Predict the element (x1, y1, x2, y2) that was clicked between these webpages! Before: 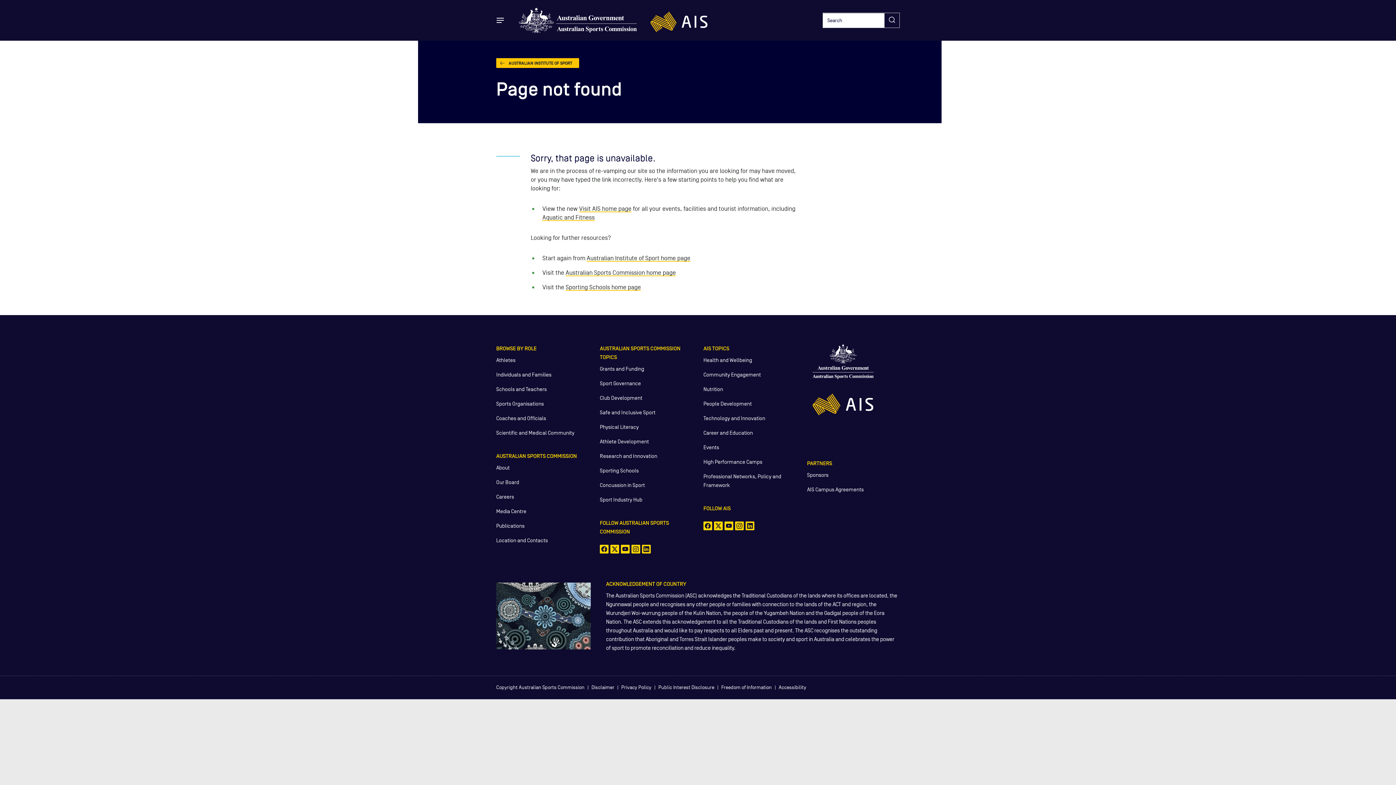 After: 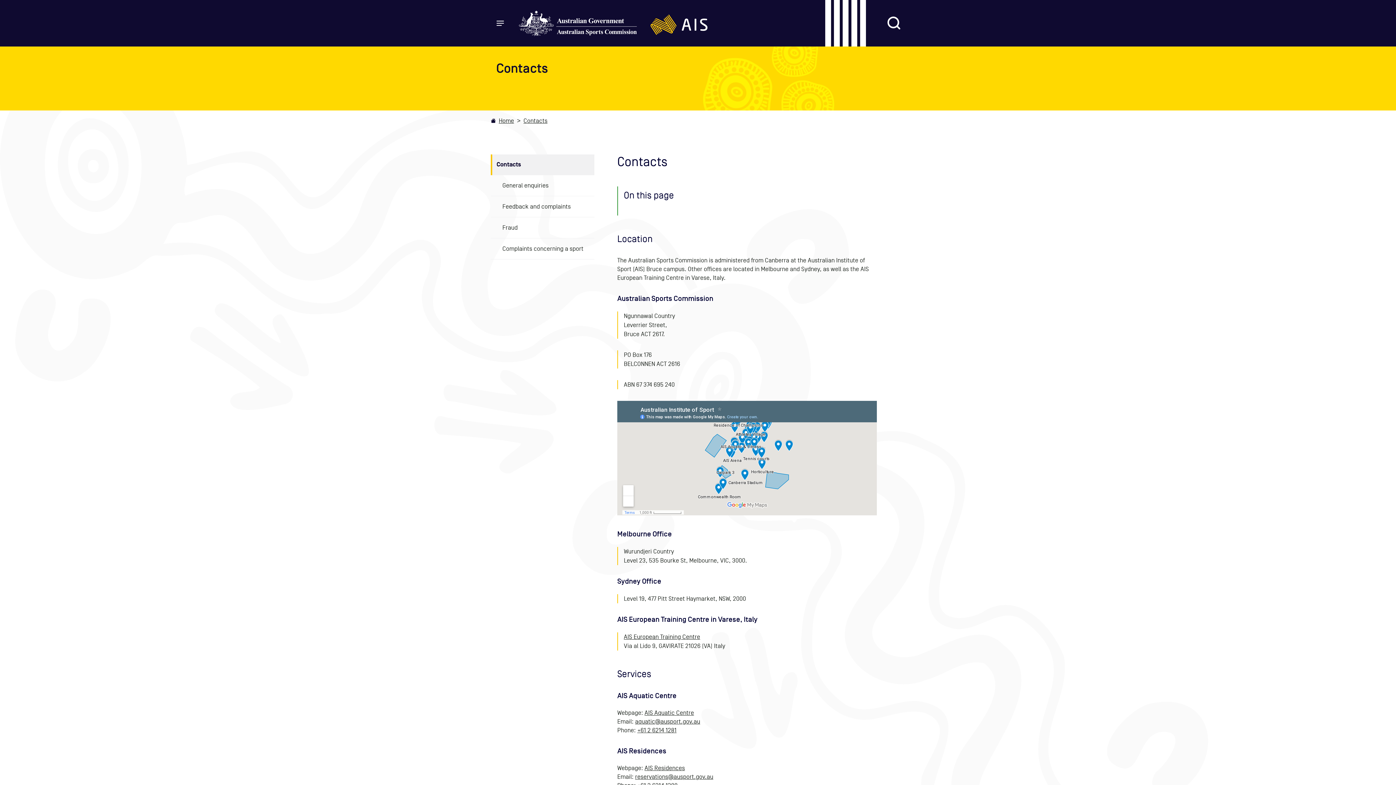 Action: label: Location and Contacts bbox: (496, 537, 548, 543)